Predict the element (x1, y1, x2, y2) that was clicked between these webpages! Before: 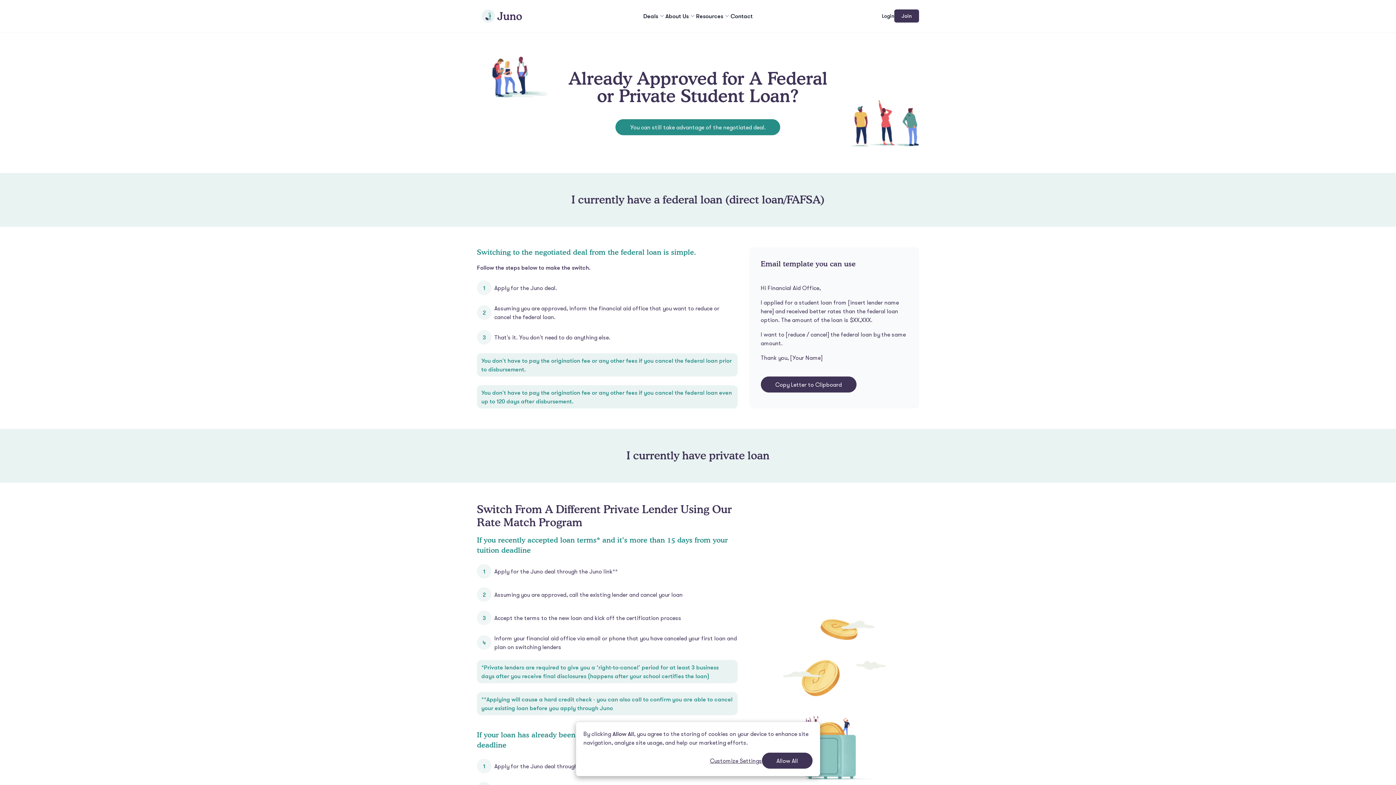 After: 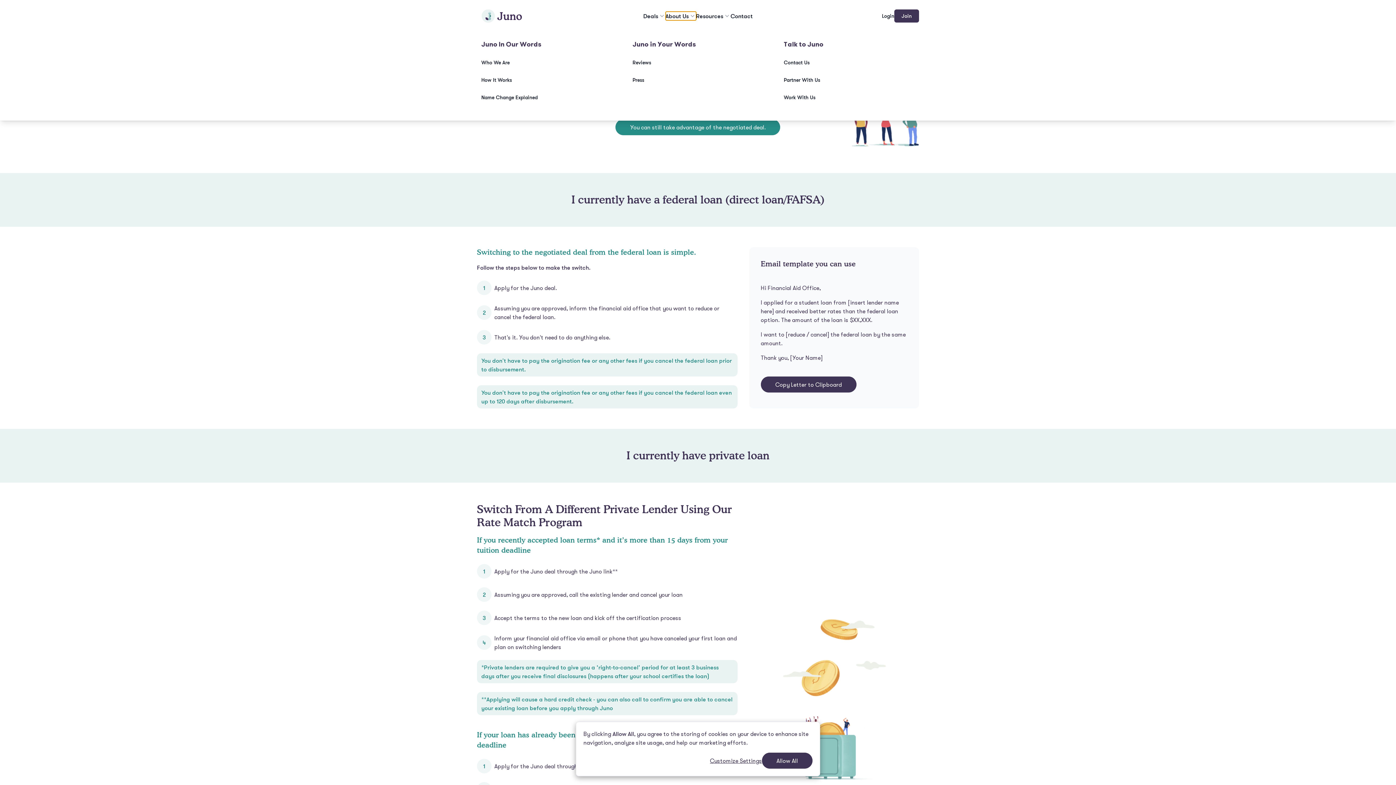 Action: bbox: (665, 11, 696, 20) label: About Us